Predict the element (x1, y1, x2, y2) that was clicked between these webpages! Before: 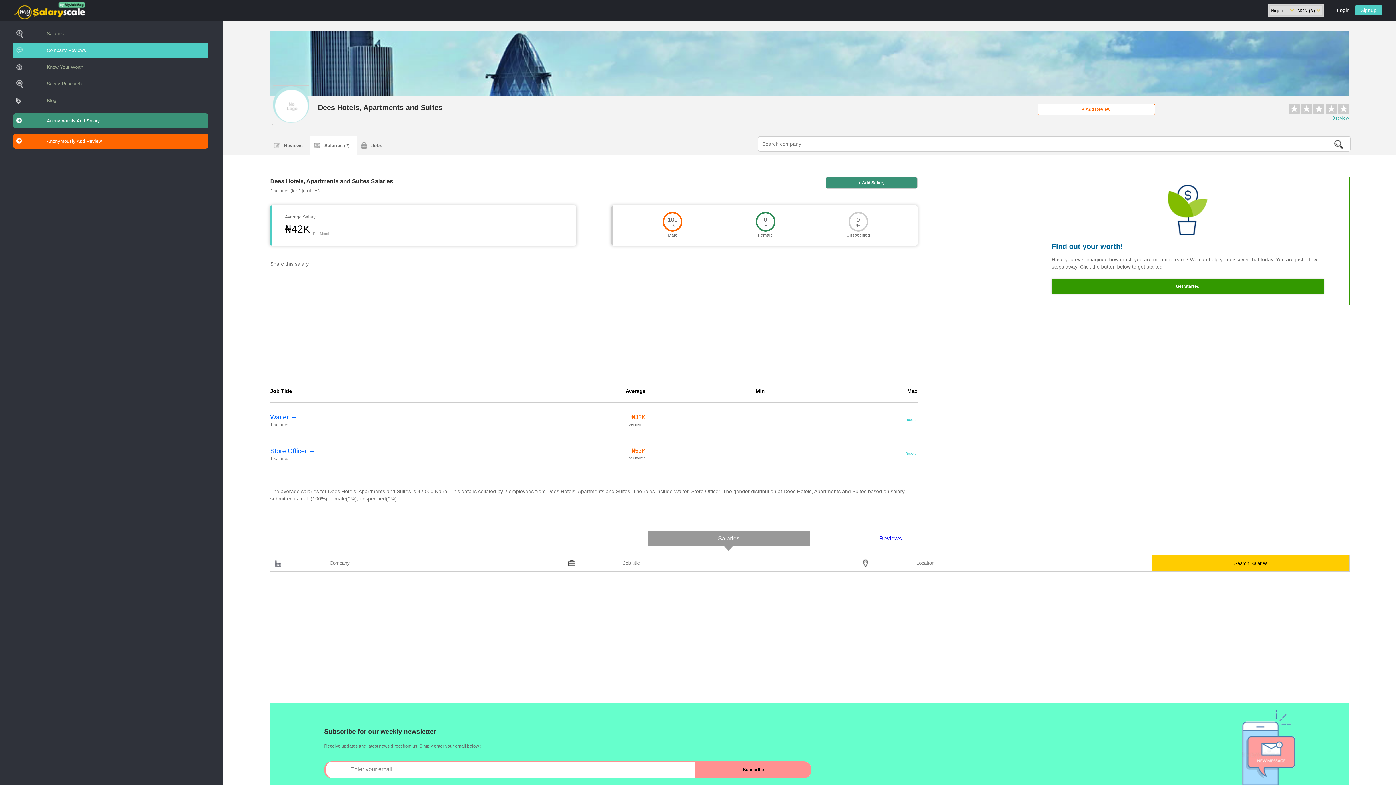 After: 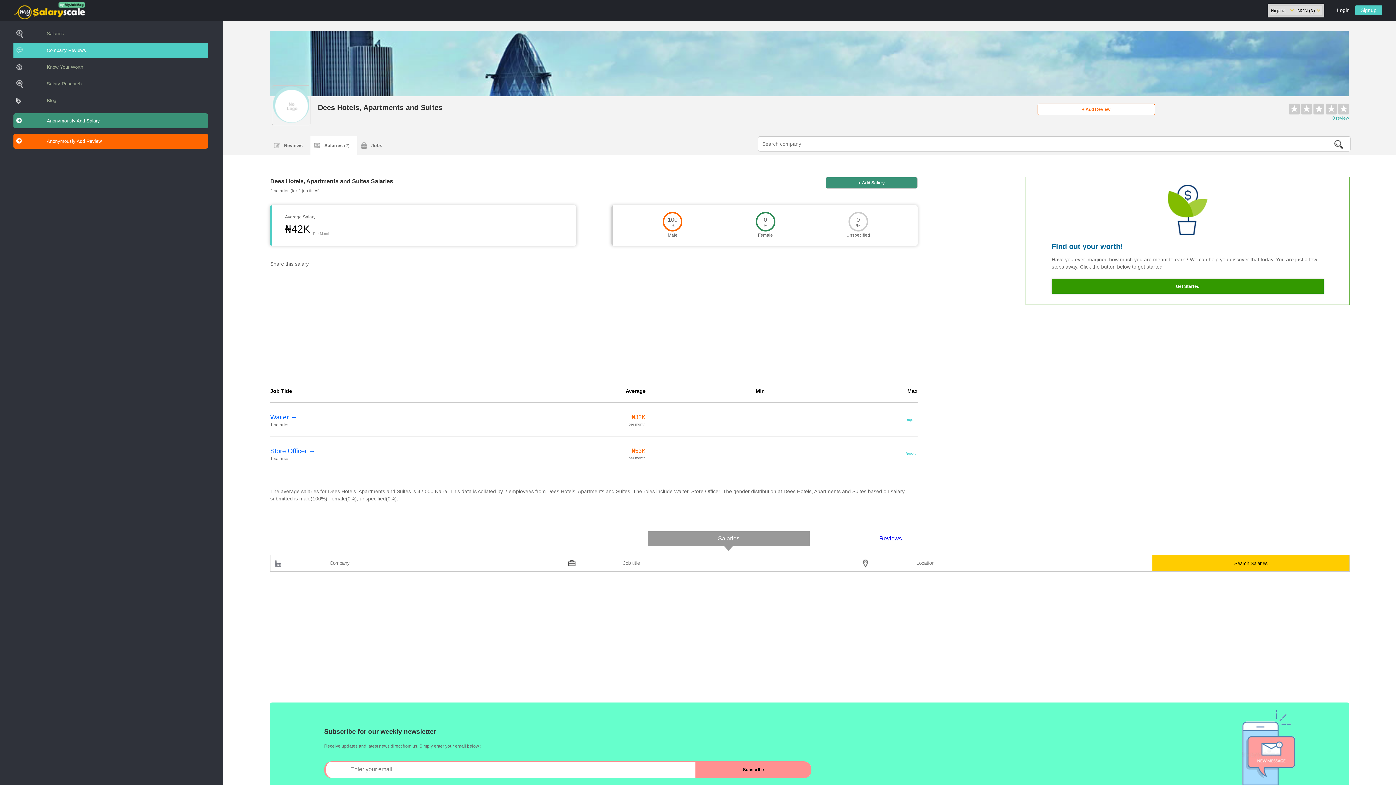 Action: label: Salaries bbox: (648, 531, 809, 546)